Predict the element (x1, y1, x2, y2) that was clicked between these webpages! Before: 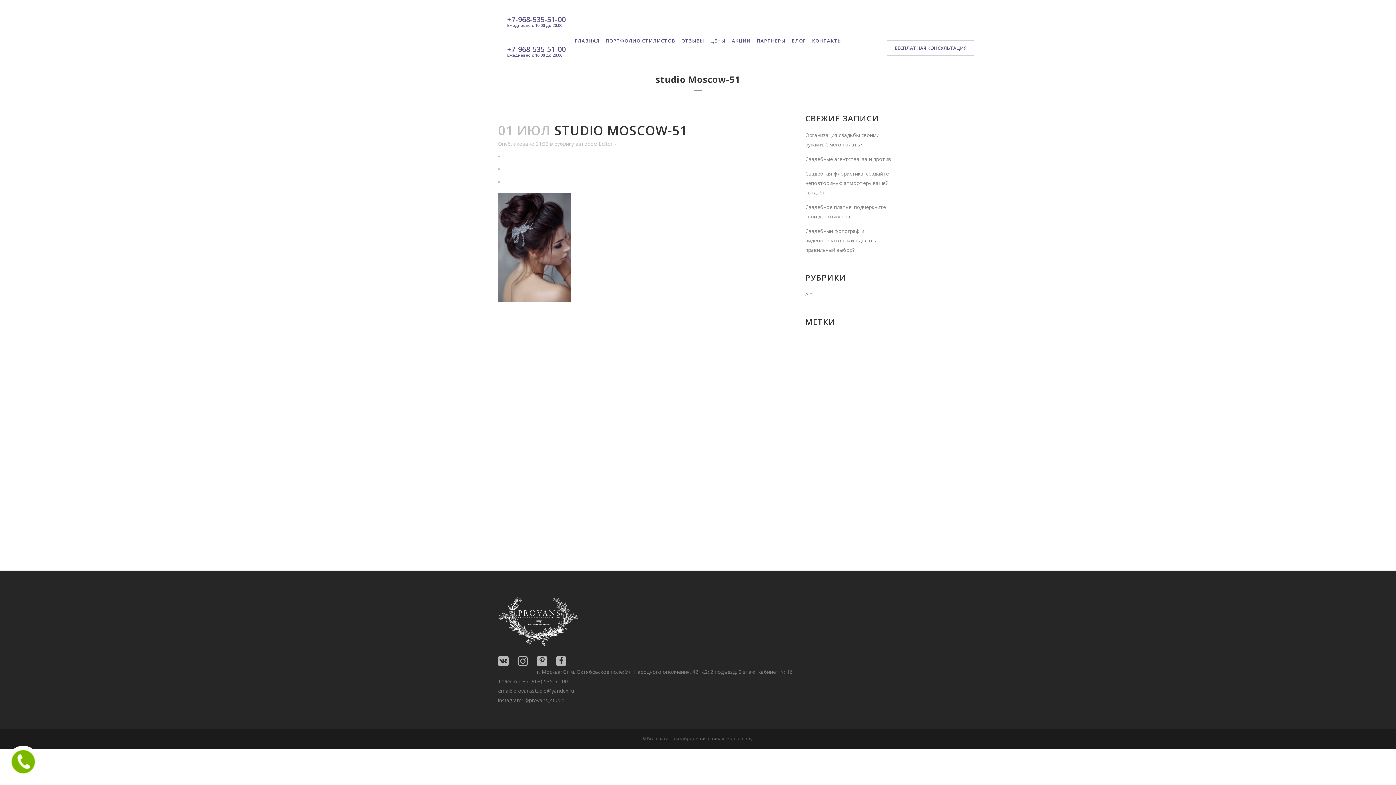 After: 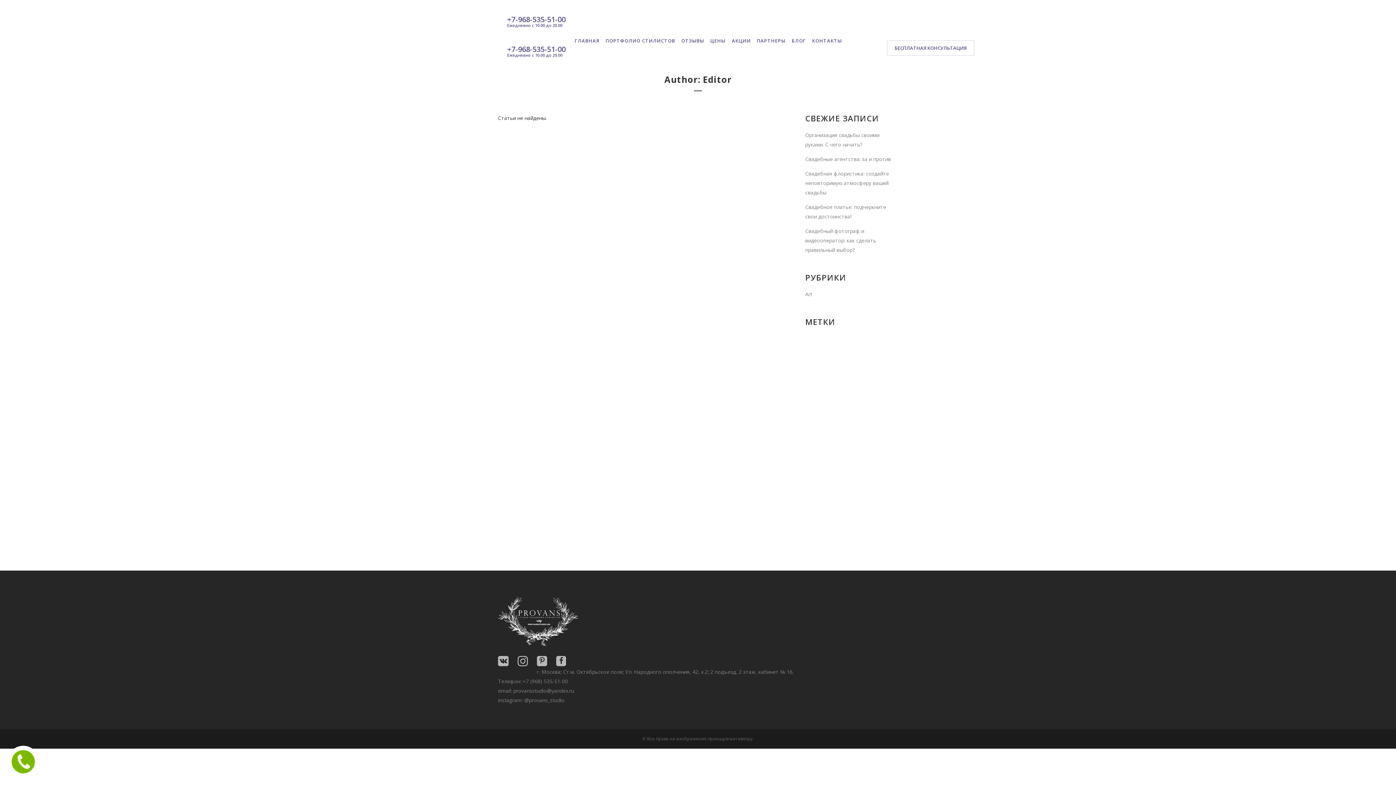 Action: bbox: (598, 140, 612, 147) label: Editor